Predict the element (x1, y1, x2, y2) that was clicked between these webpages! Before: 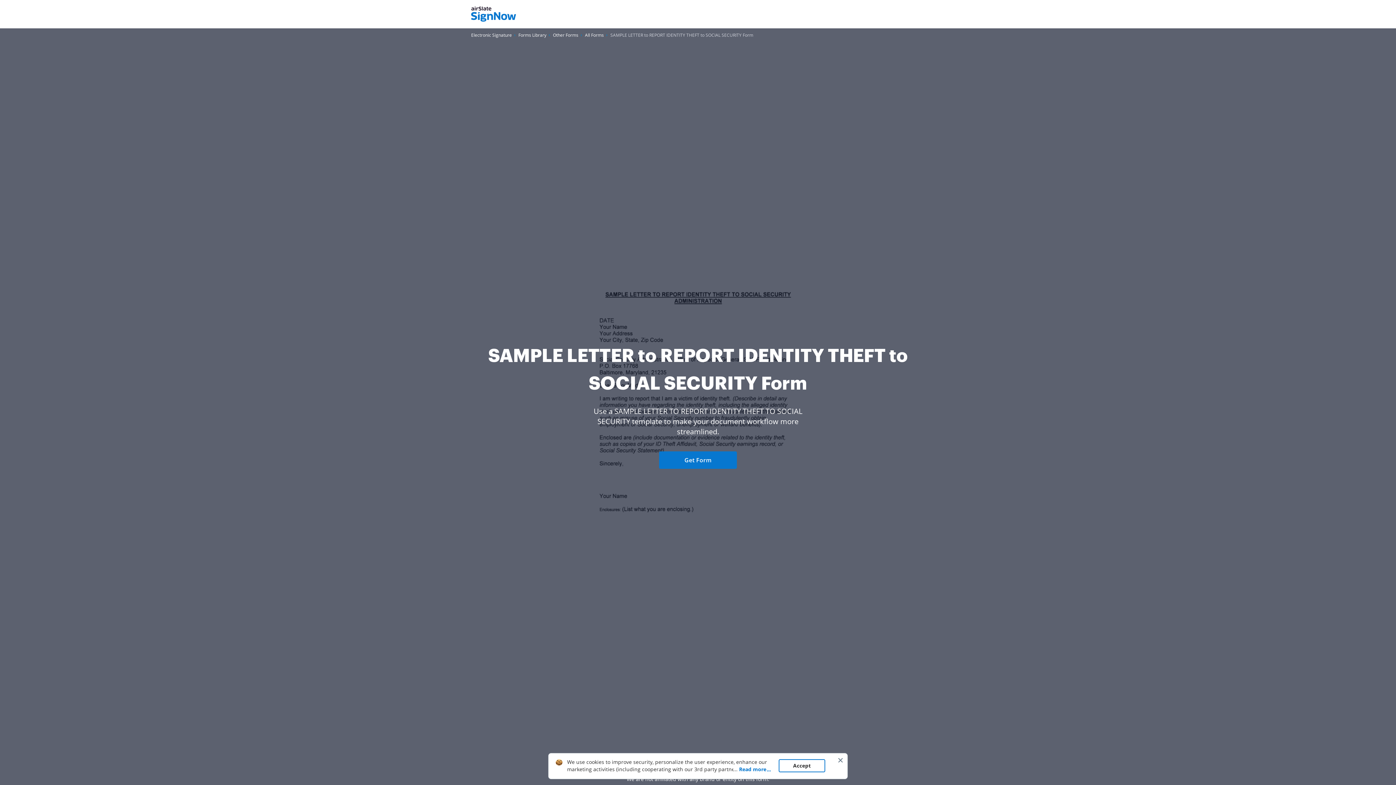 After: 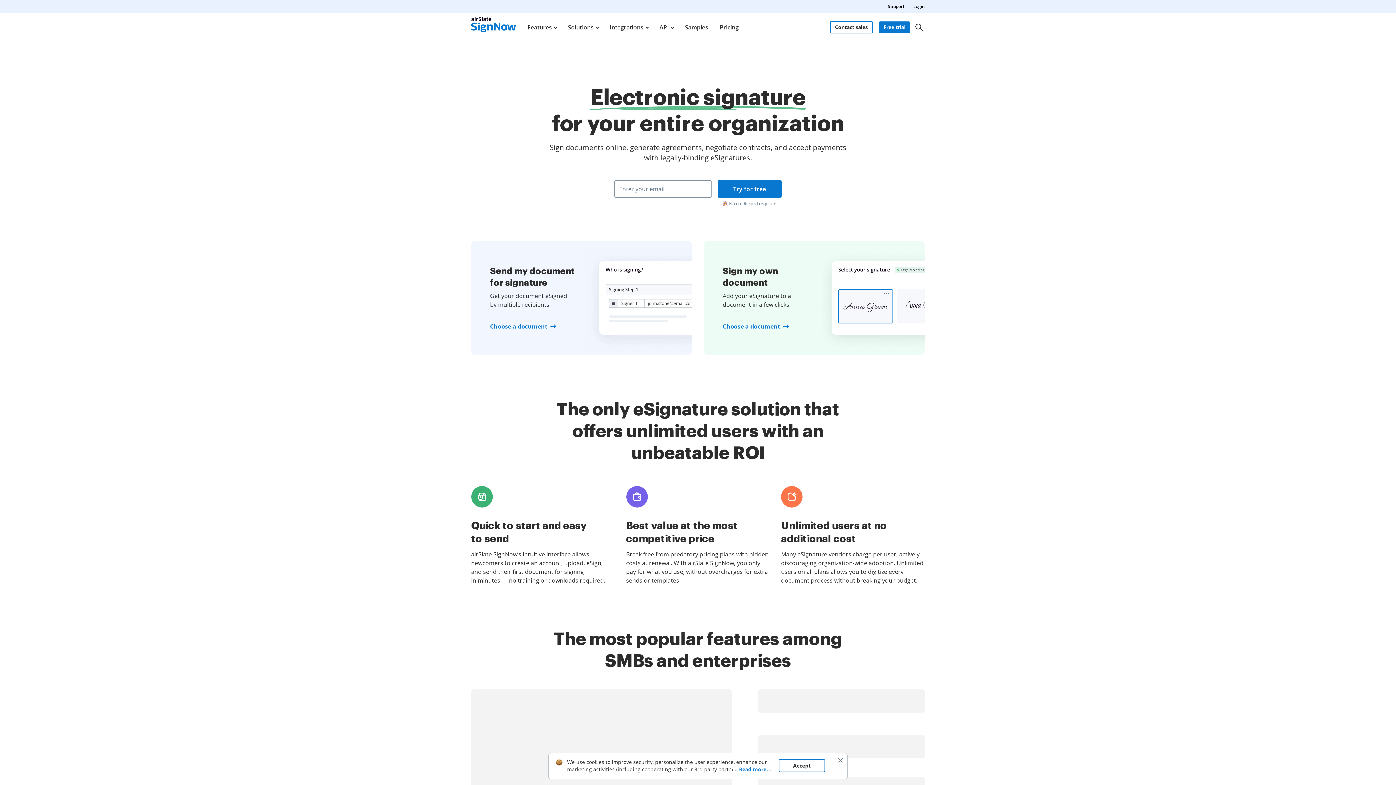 Action: bbox: (471, 6, 516, 21)